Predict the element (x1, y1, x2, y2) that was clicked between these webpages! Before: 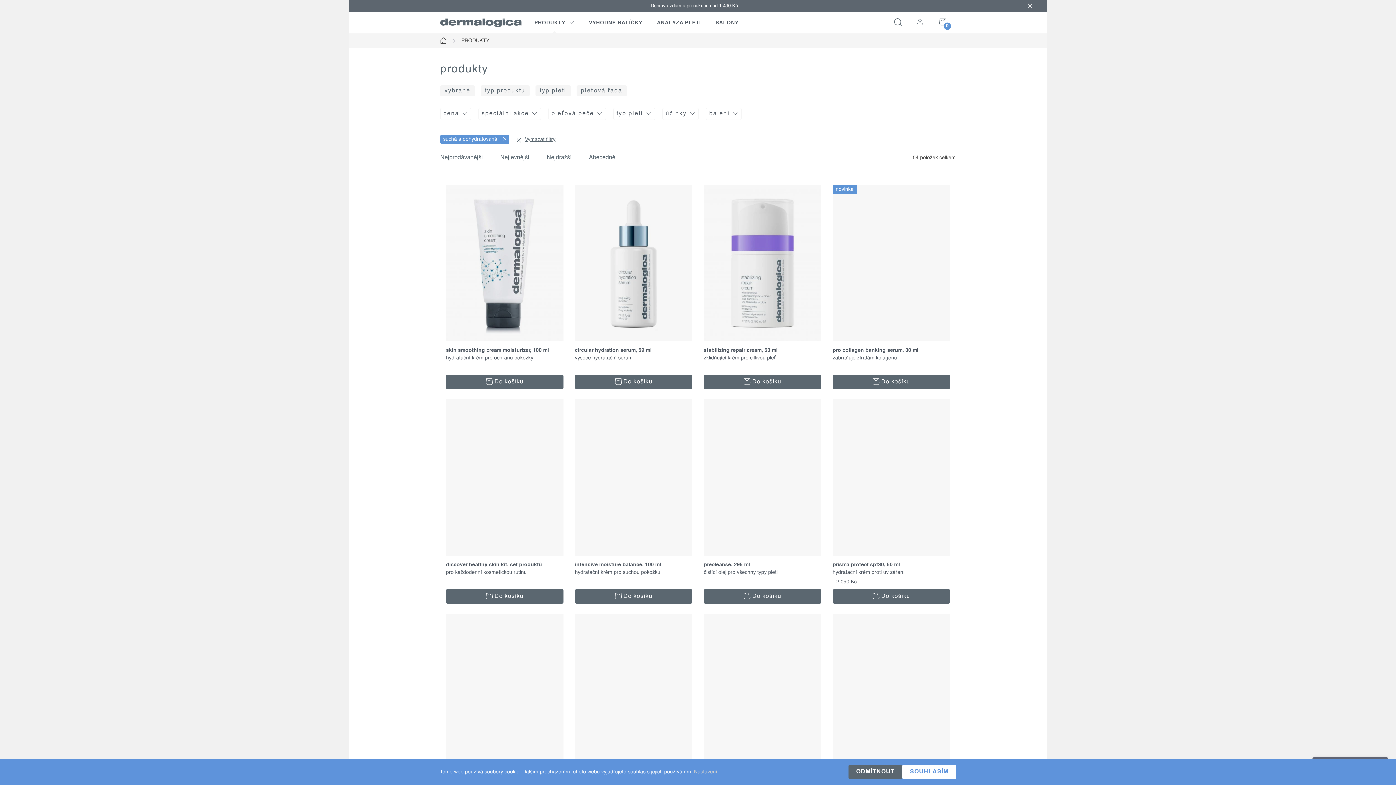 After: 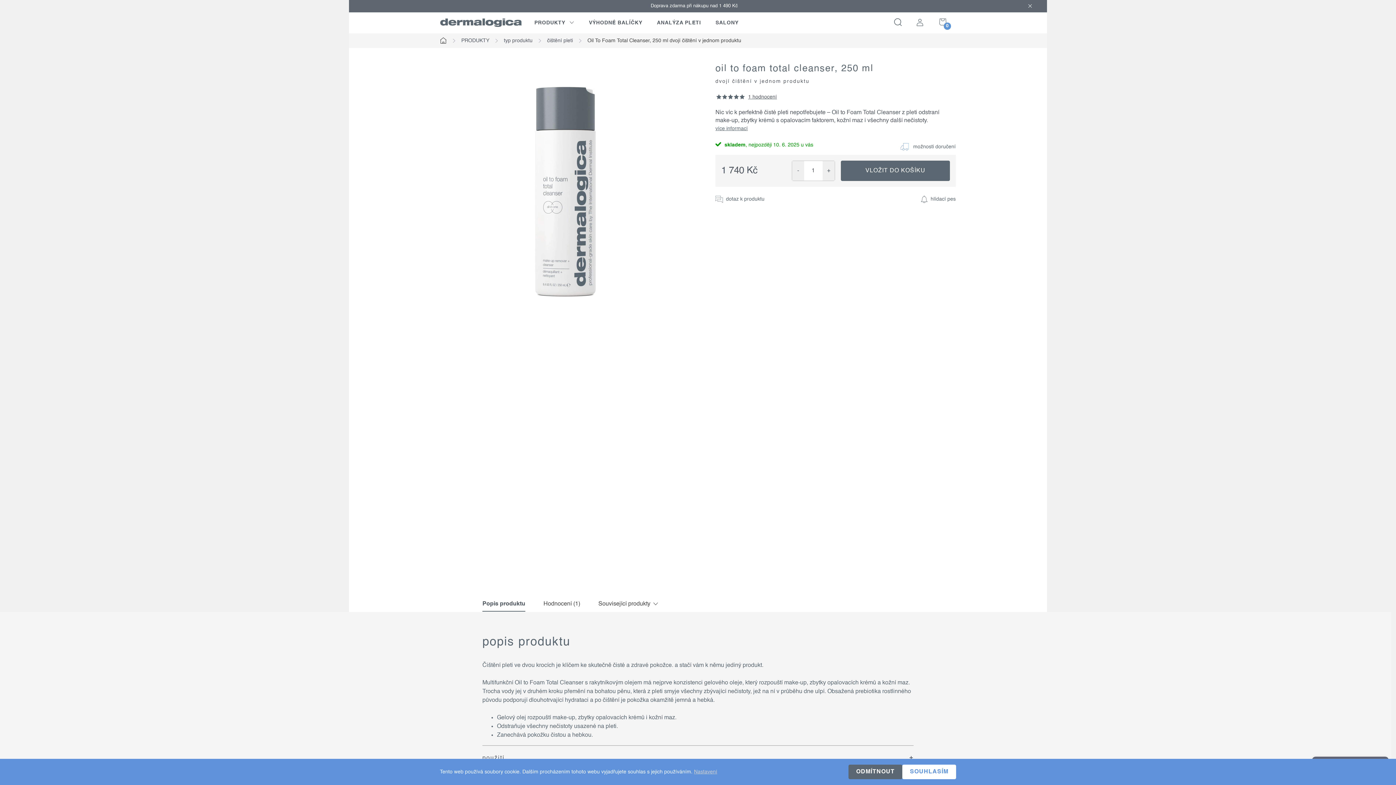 Action: bbox: (704, 614, 821, 770)